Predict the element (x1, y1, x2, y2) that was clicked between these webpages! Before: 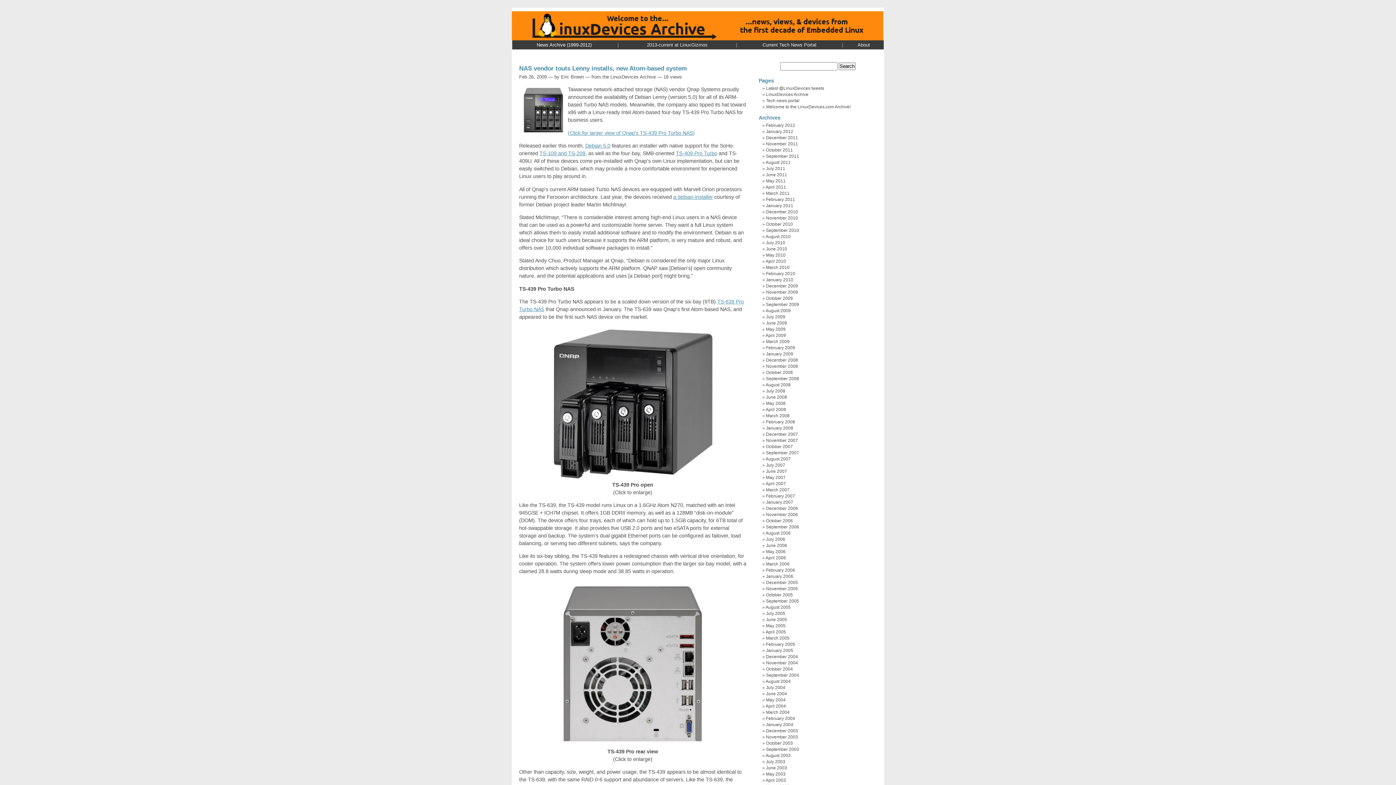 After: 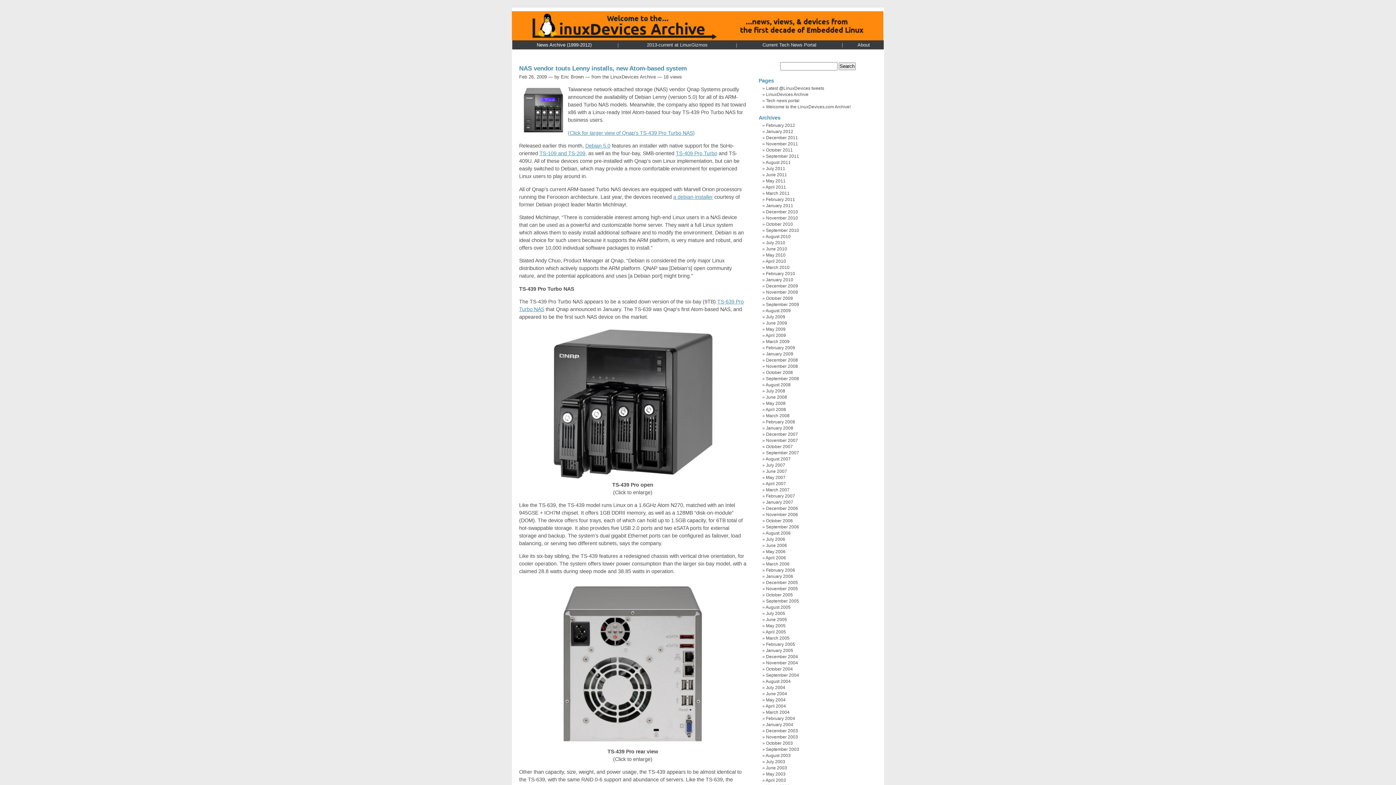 Action: bbox: (676, 150, 717, 156) label: TS-409 Pro Turbo